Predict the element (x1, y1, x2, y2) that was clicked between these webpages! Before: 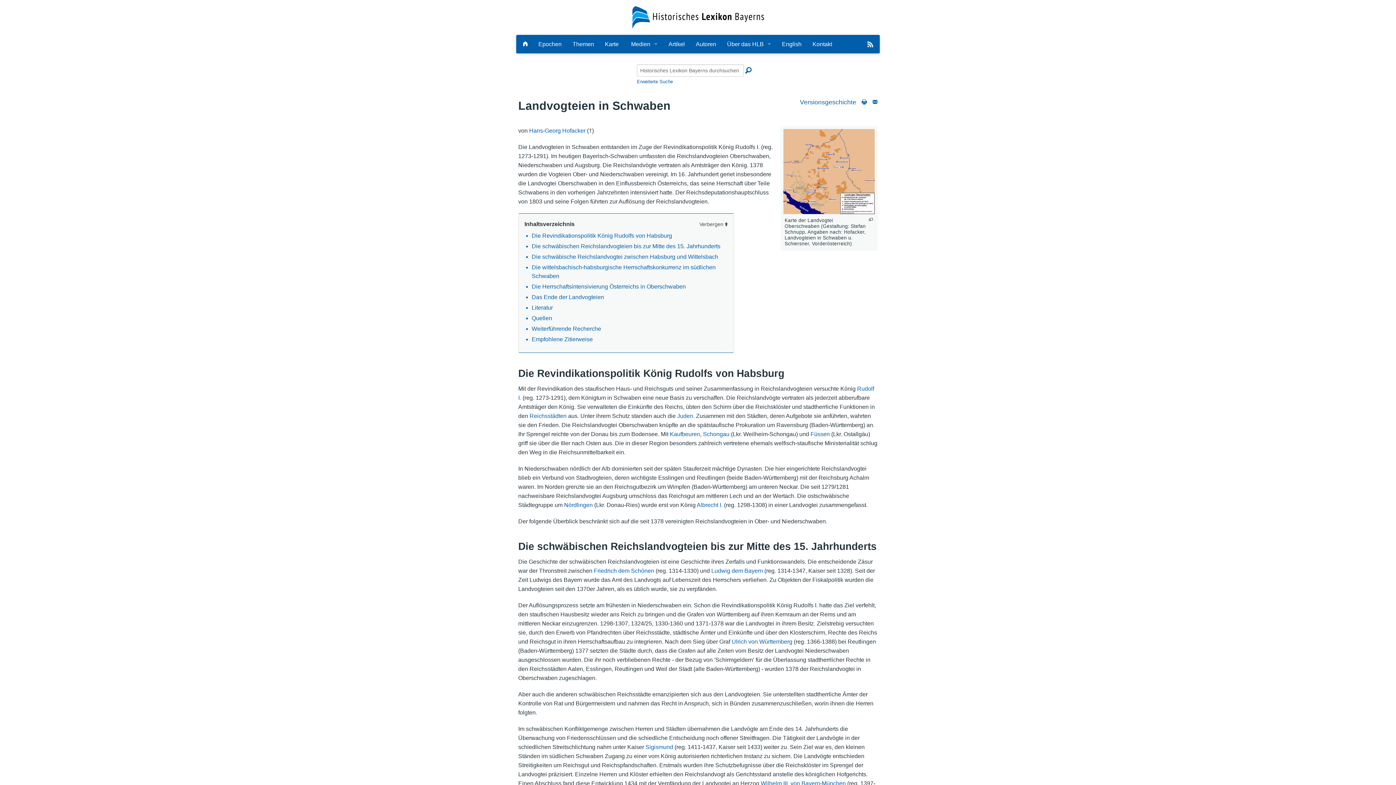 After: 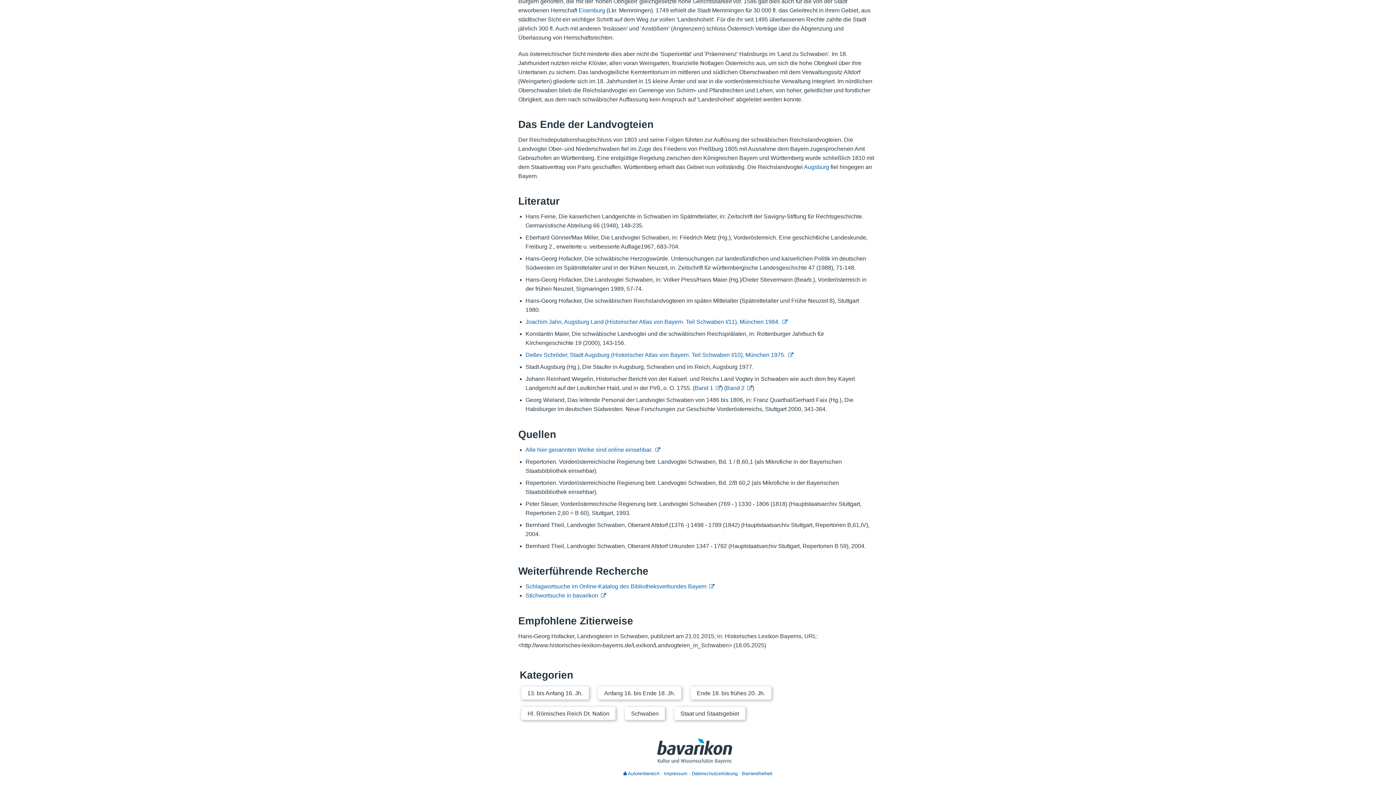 Action: bbox: (531, 315, 552, 321) label: Quellen